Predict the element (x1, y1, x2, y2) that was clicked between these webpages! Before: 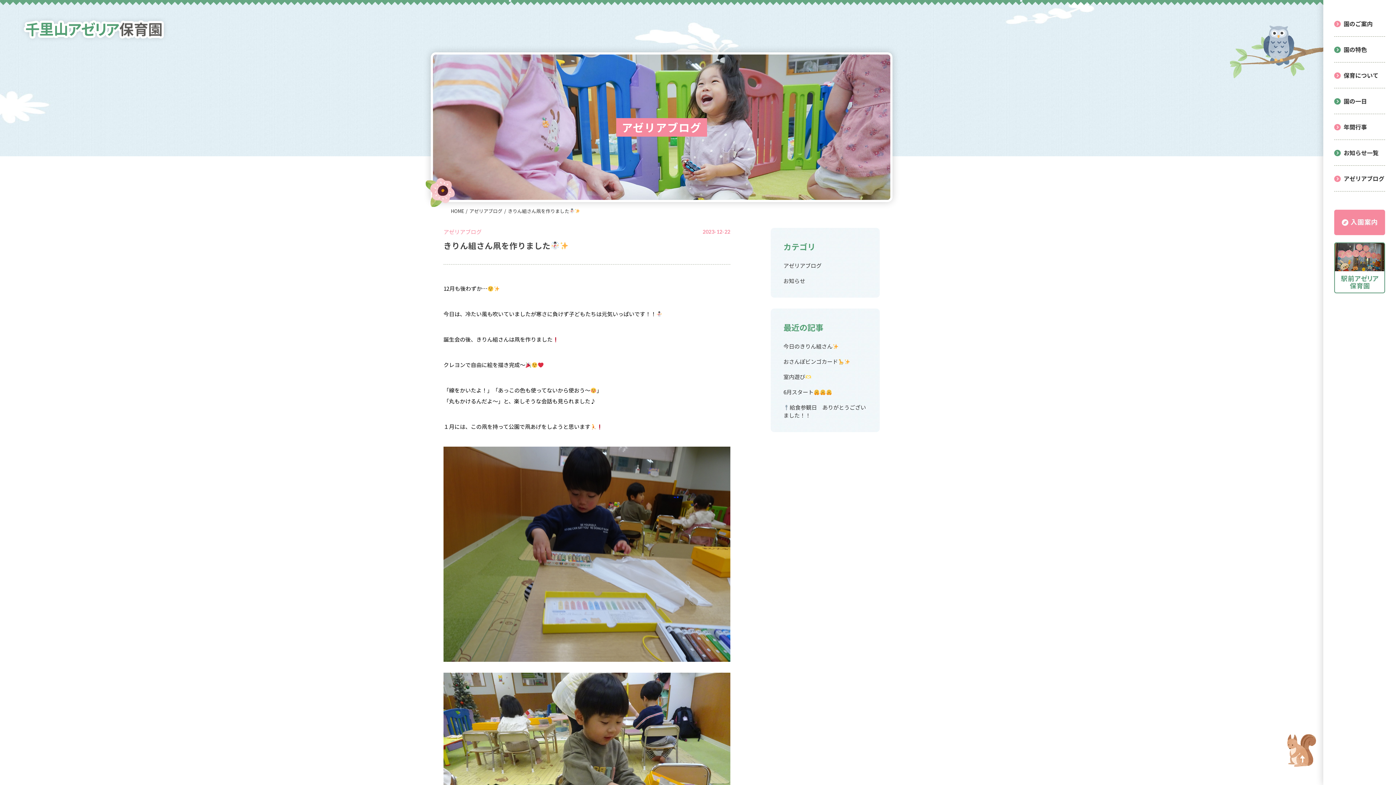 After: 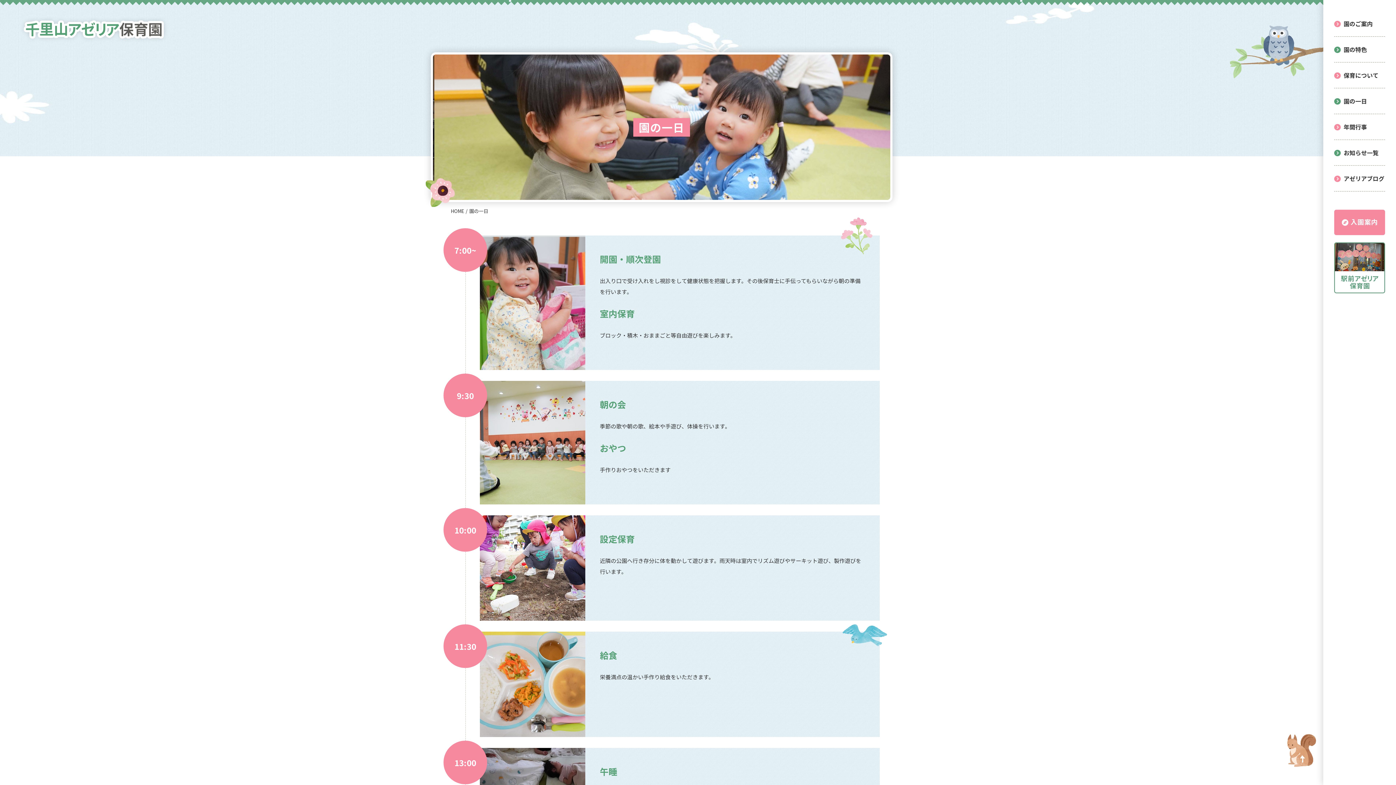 Action: bbox: (1334, 88, 1385, 113) label: 園の一日